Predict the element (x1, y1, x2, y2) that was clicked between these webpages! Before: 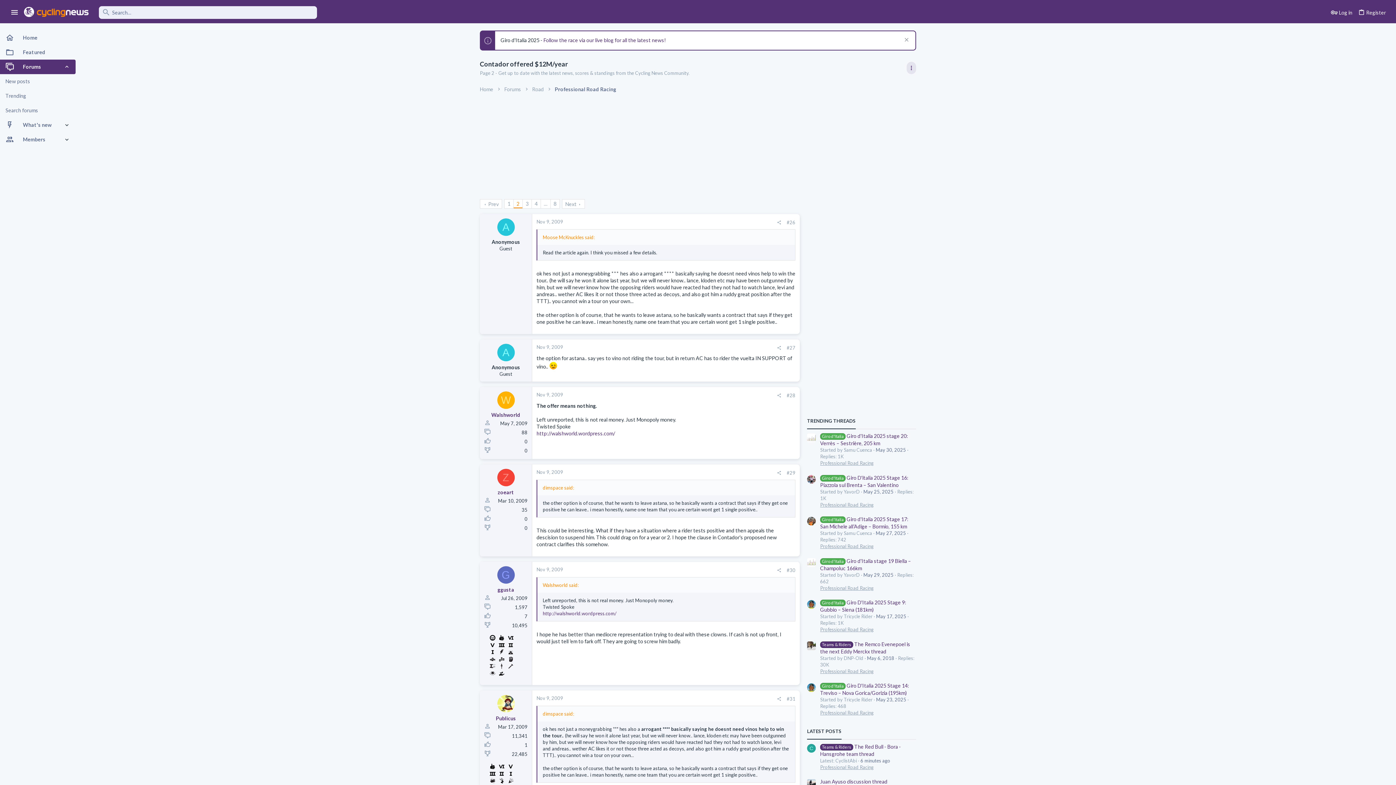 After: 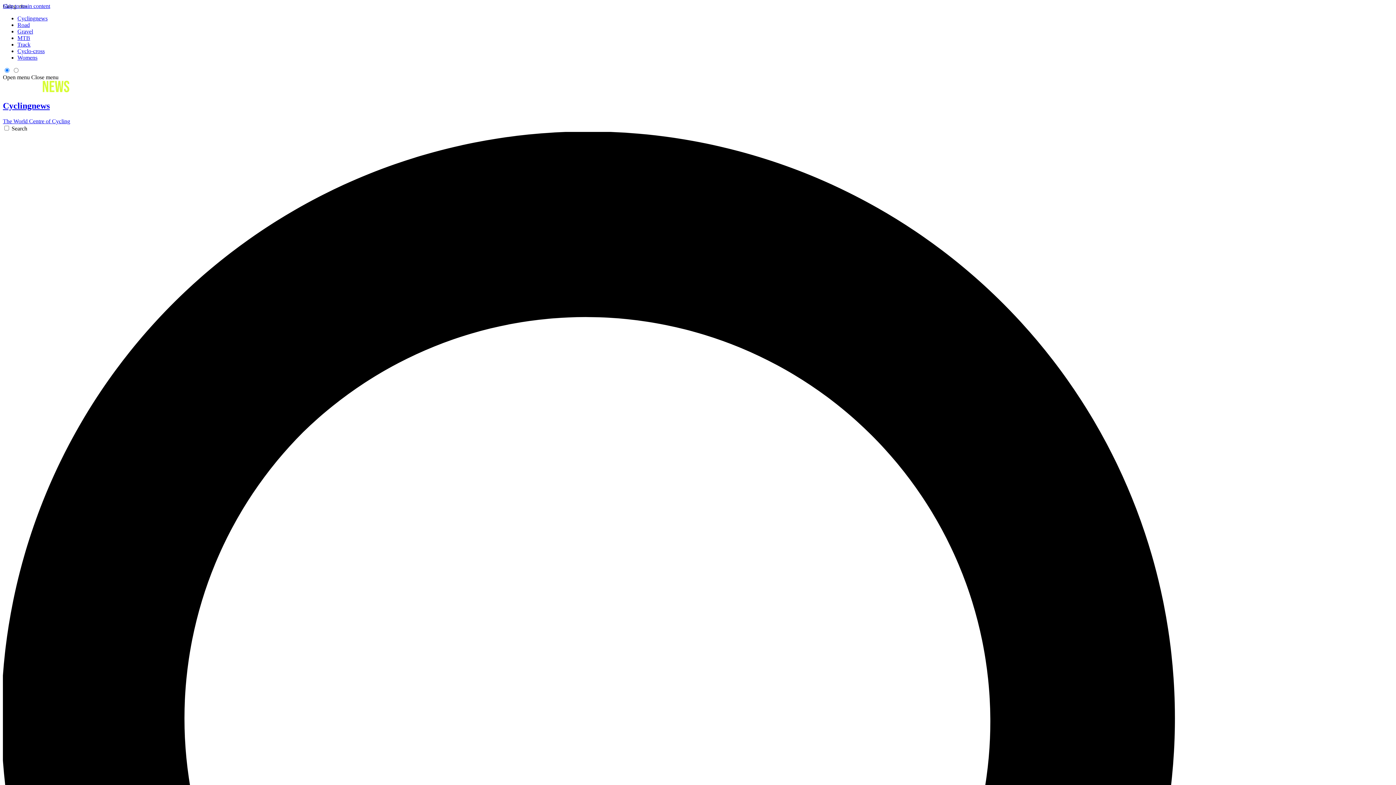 Action: bbox: (24, 6, 89, 17)